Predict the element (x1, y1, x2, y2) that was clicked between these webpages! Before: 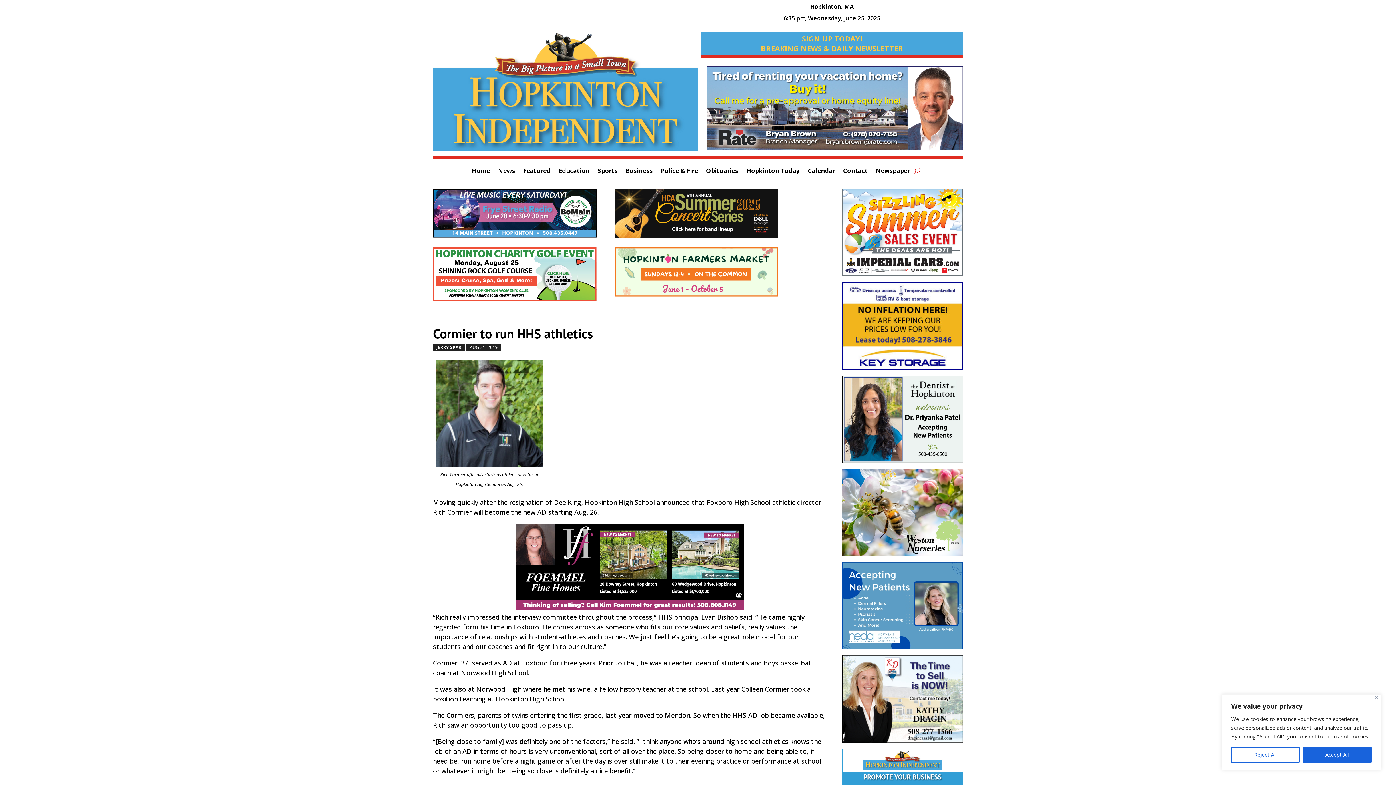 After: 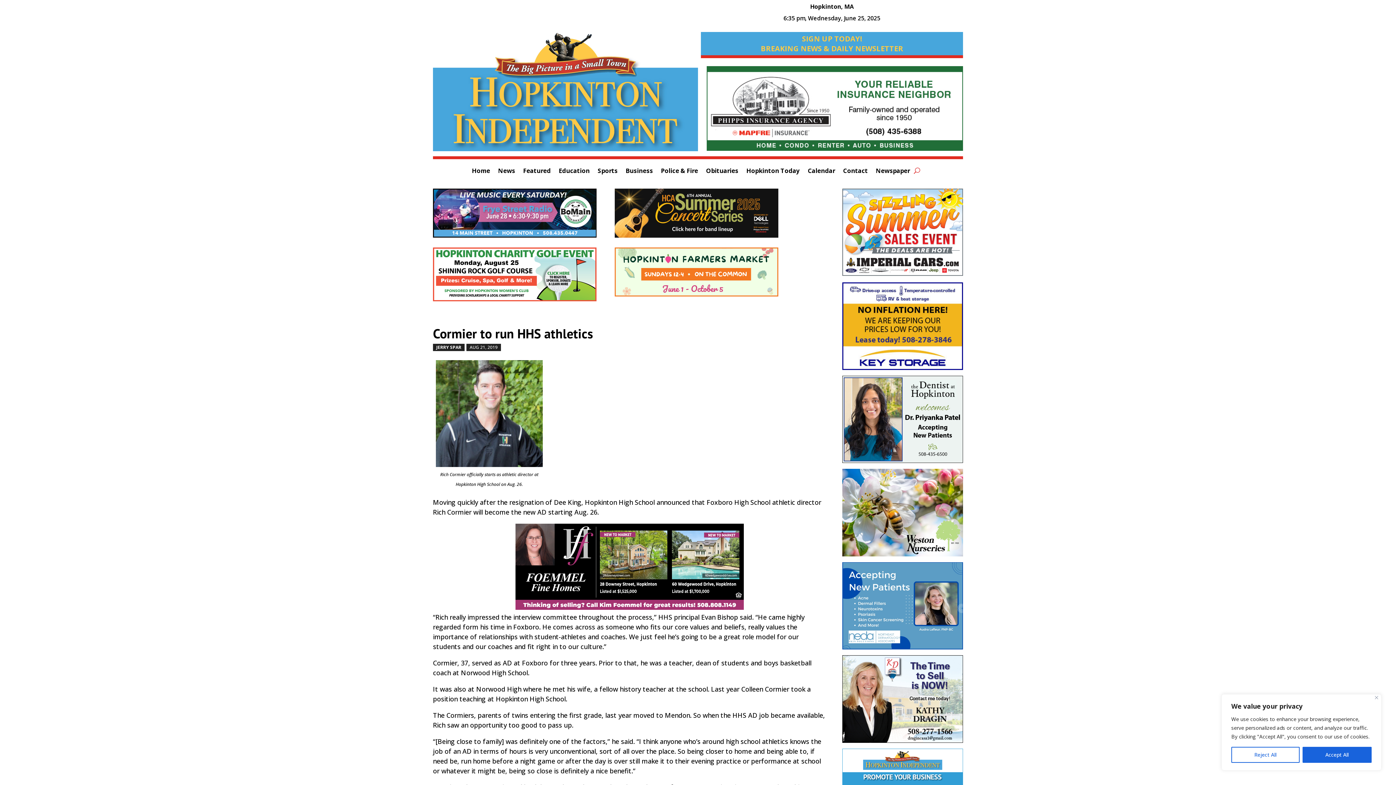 Action: label: NEDA Audra Lafleur 10.3.24 360 x 261 WEB bbox: (842, 562, 963, 655)